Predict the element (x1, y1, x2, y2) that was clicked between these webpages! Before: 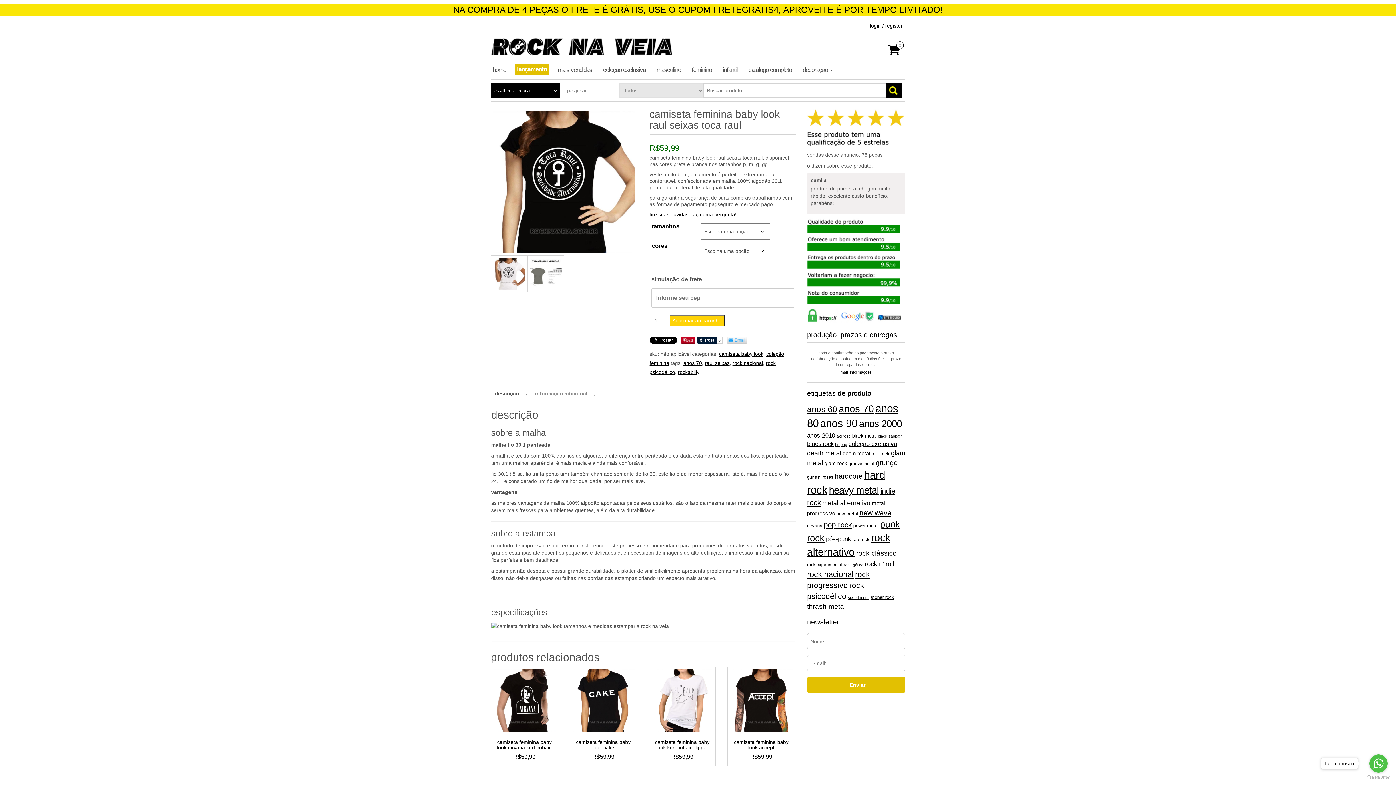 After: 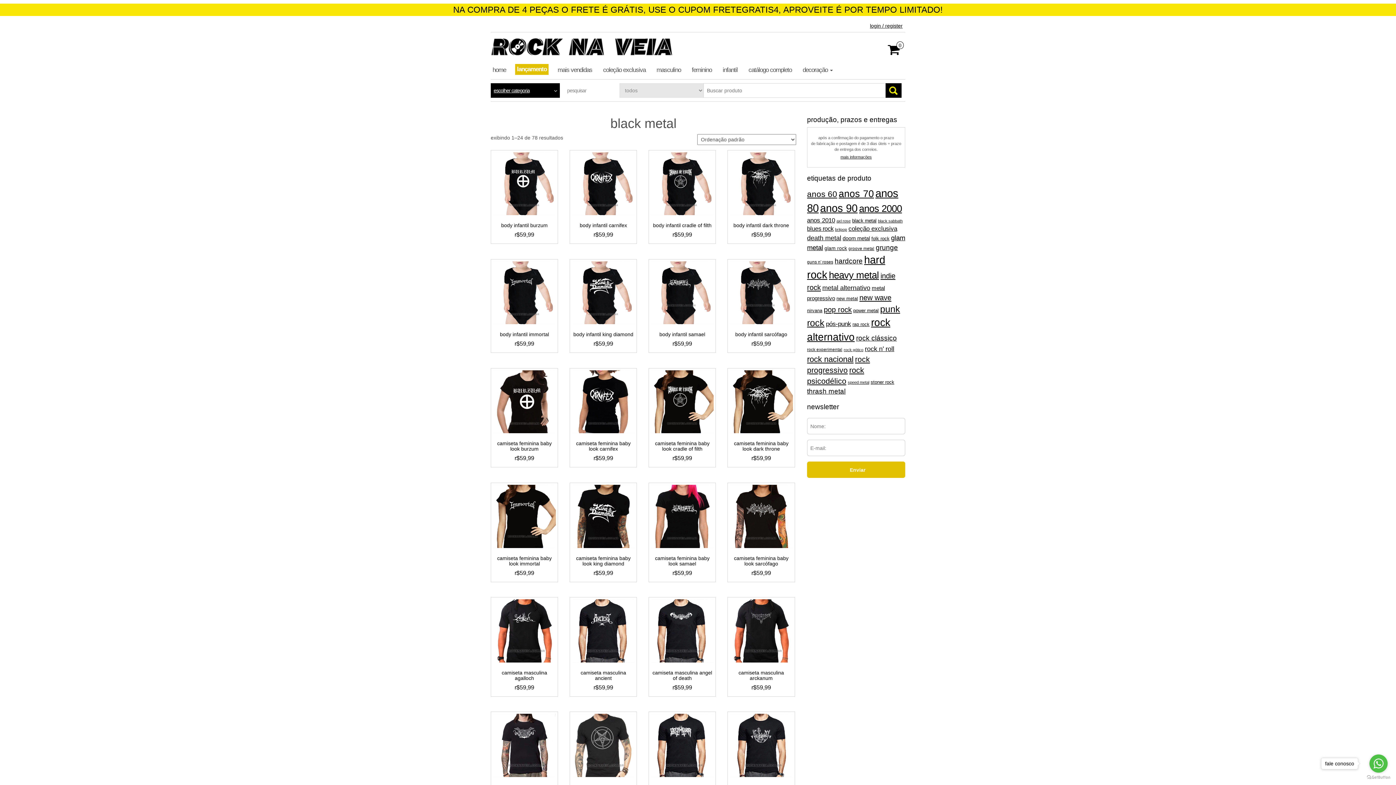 Action: bbox: (852, 433, 876, 438) label: Black Metal (78 produtos)